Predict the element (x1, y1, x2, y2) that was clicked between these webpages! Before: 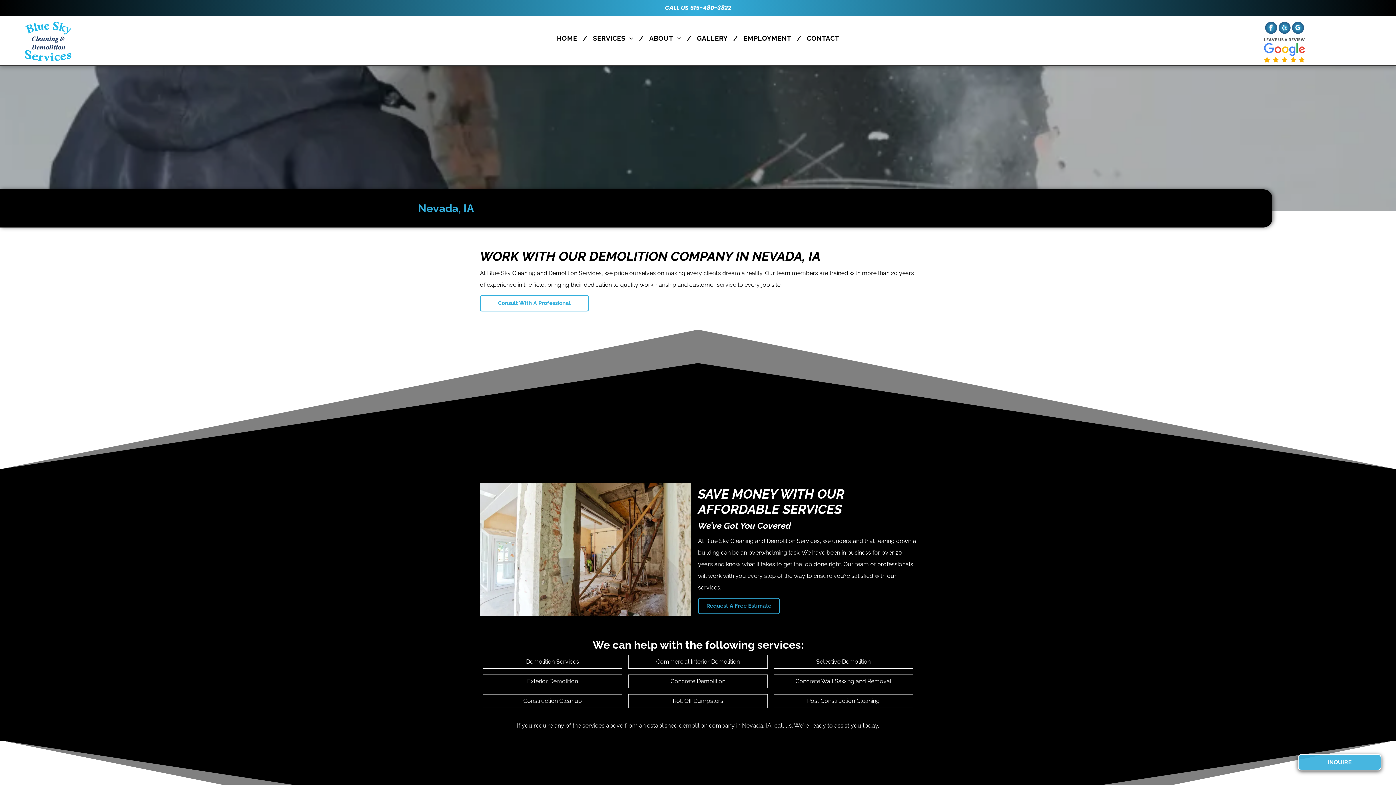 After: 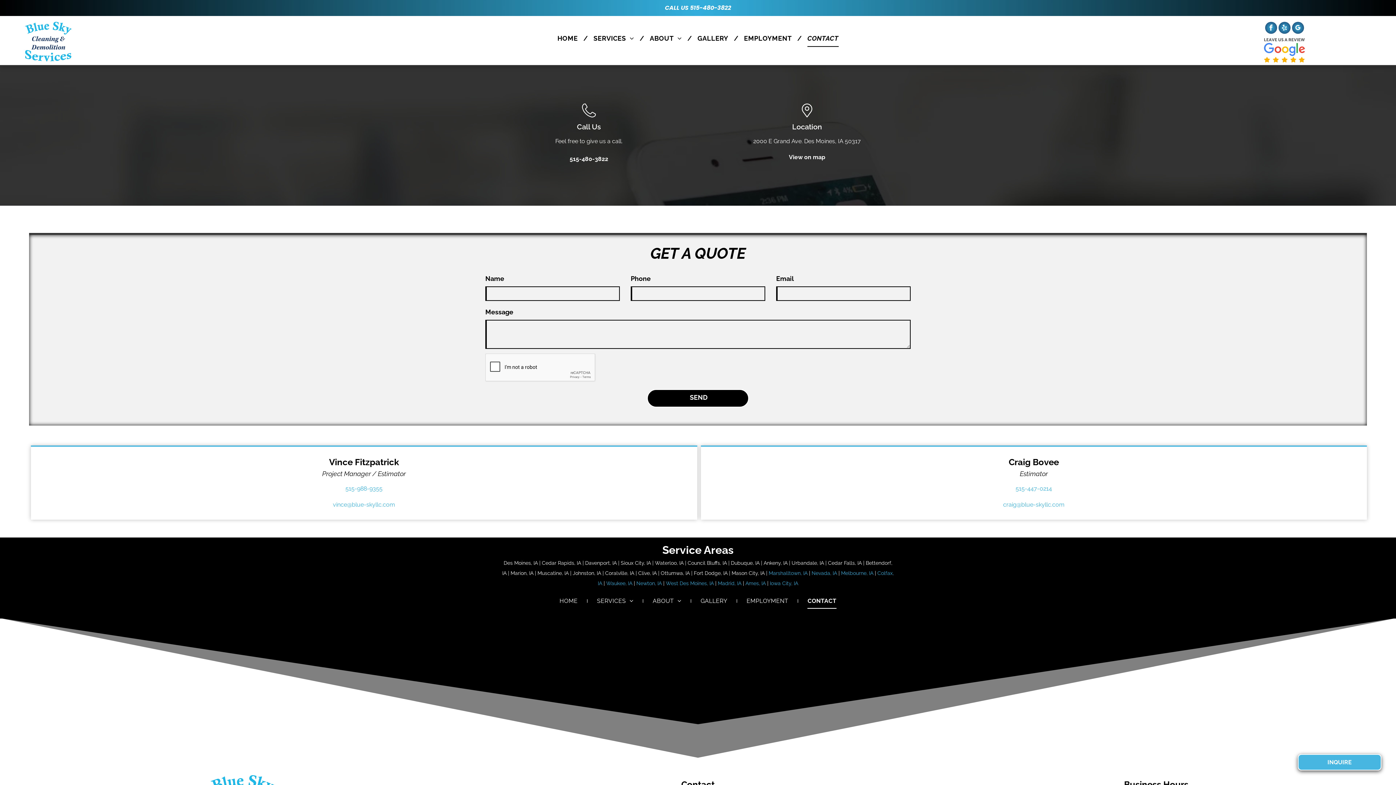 Action: bbox: (801, 29, 844, 46) label: CONTACT